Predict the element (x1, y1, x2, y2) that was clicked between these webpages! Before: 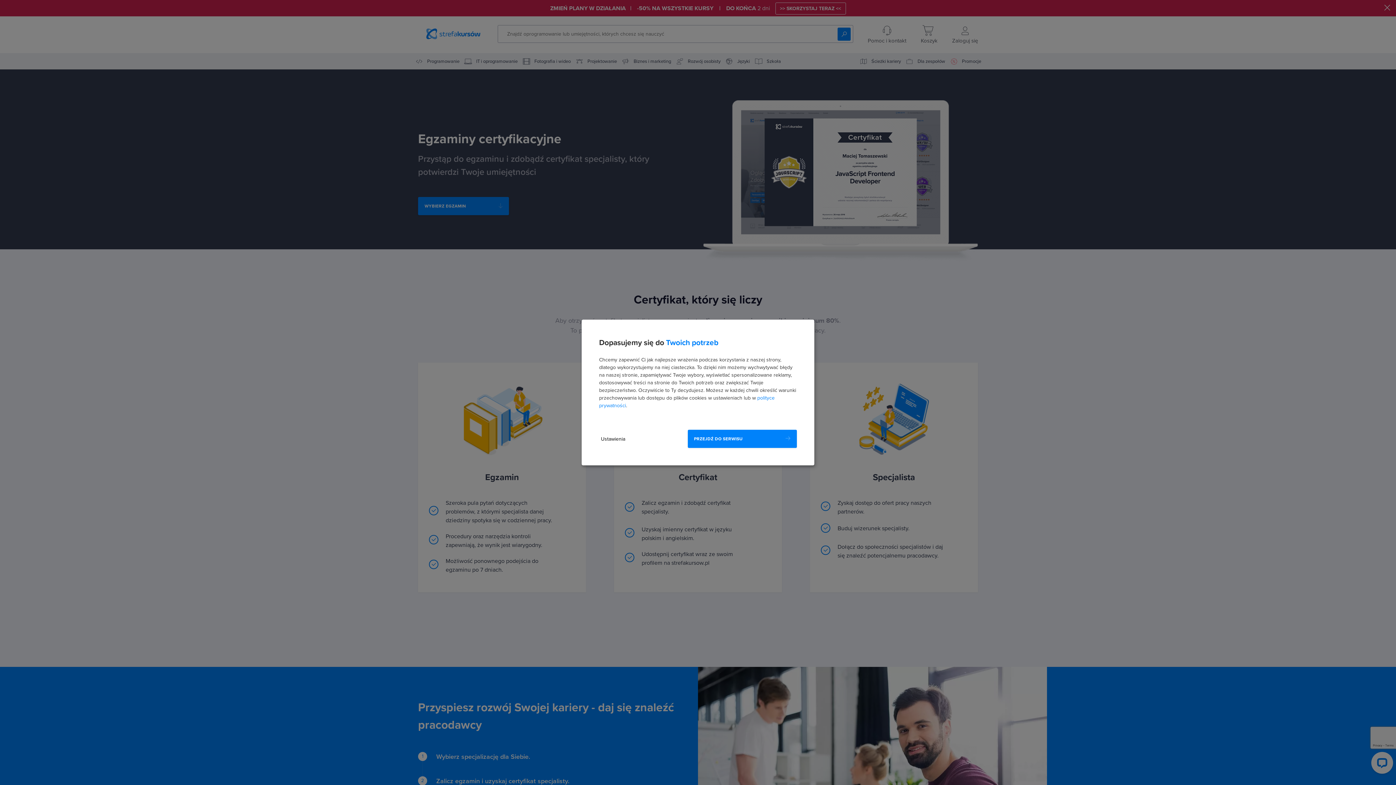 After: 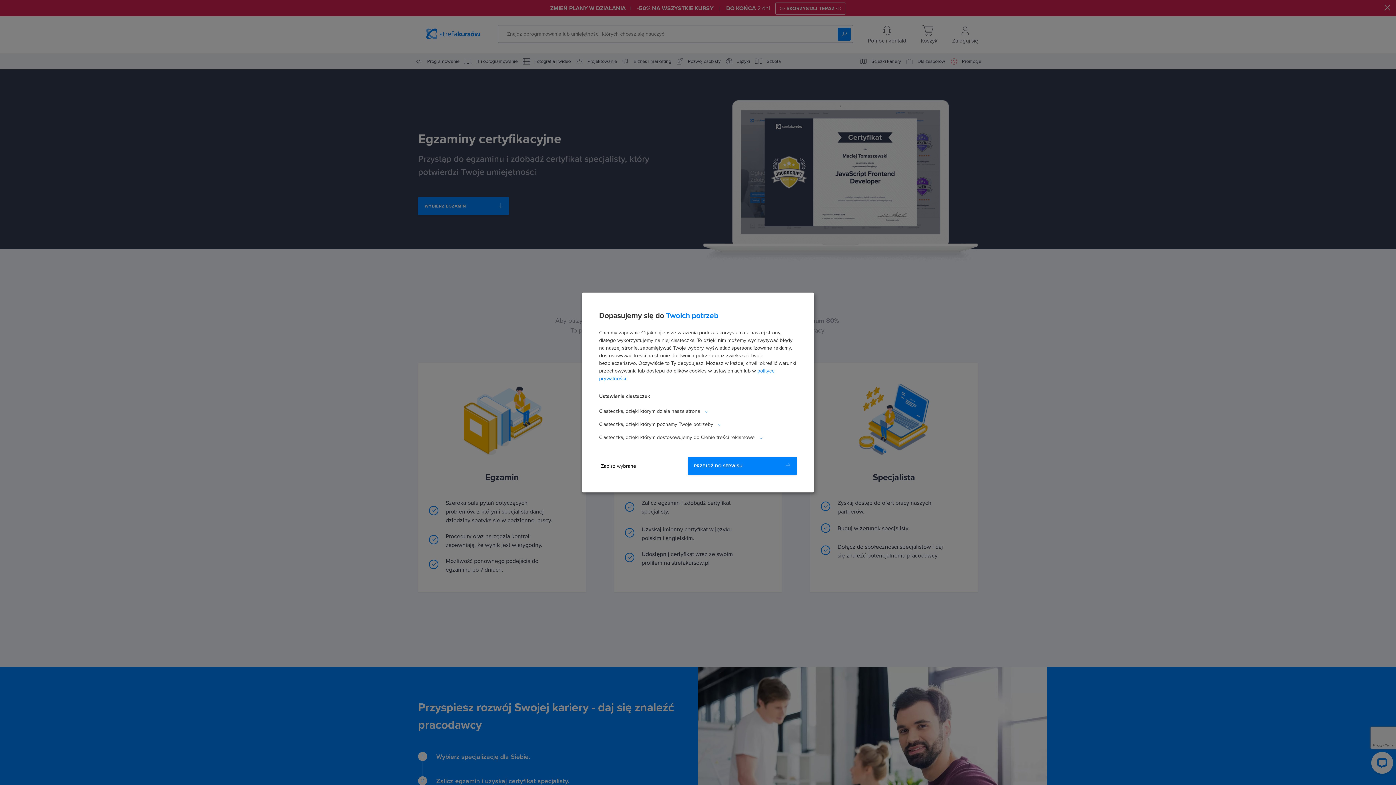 Action: bbox: (599, 430, 627, 448) label: Ustawienia